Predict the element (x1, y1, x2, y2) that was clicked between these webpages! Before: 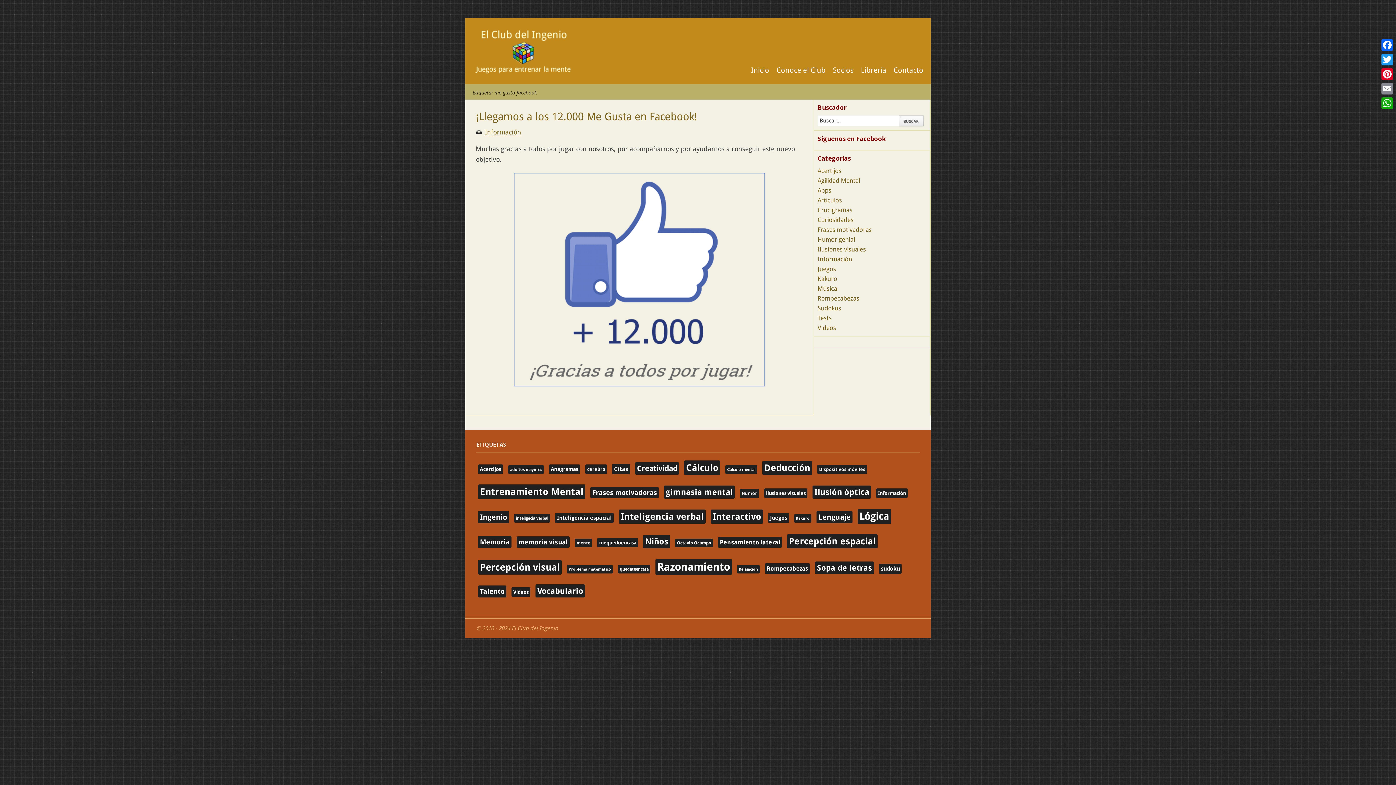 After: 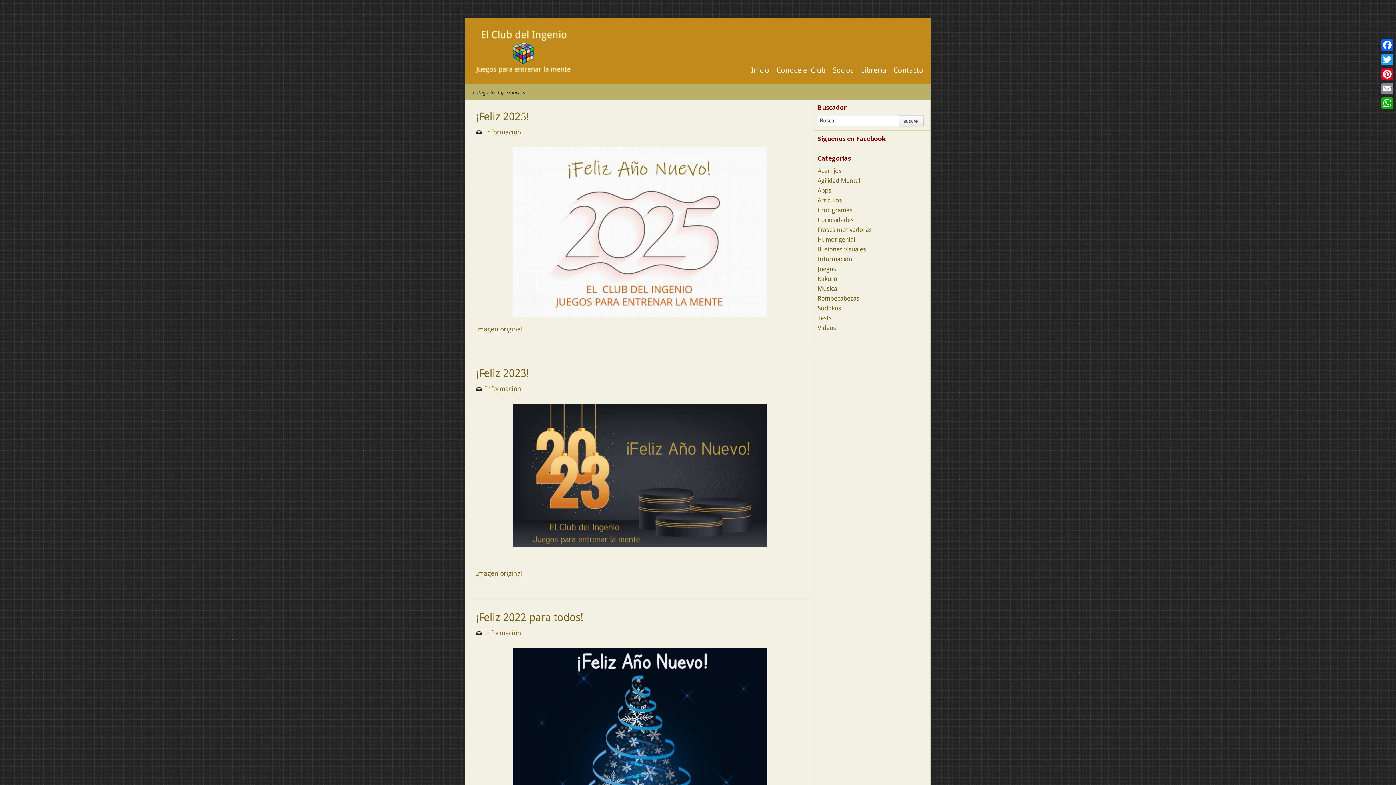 Action: label: Información bbox: (817, 255, 852, 262)